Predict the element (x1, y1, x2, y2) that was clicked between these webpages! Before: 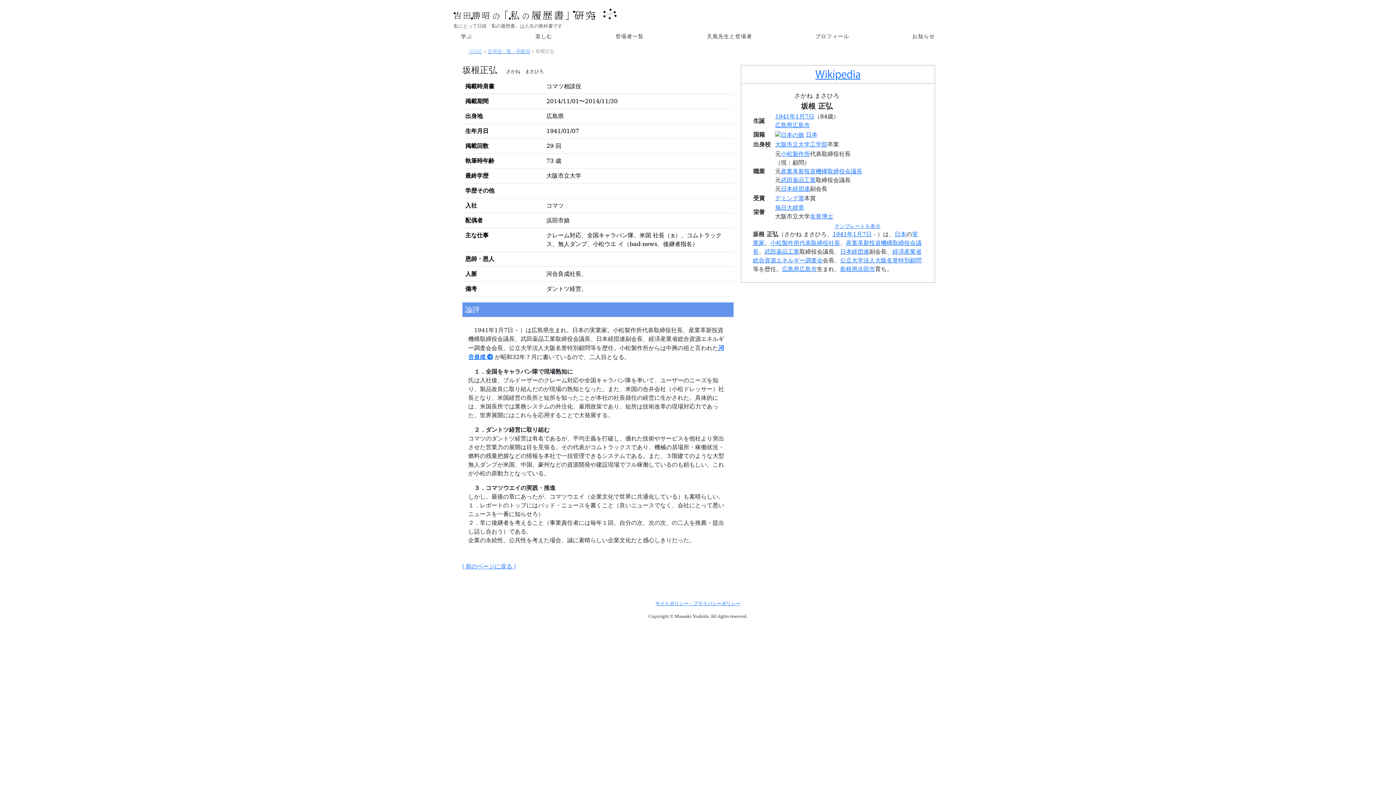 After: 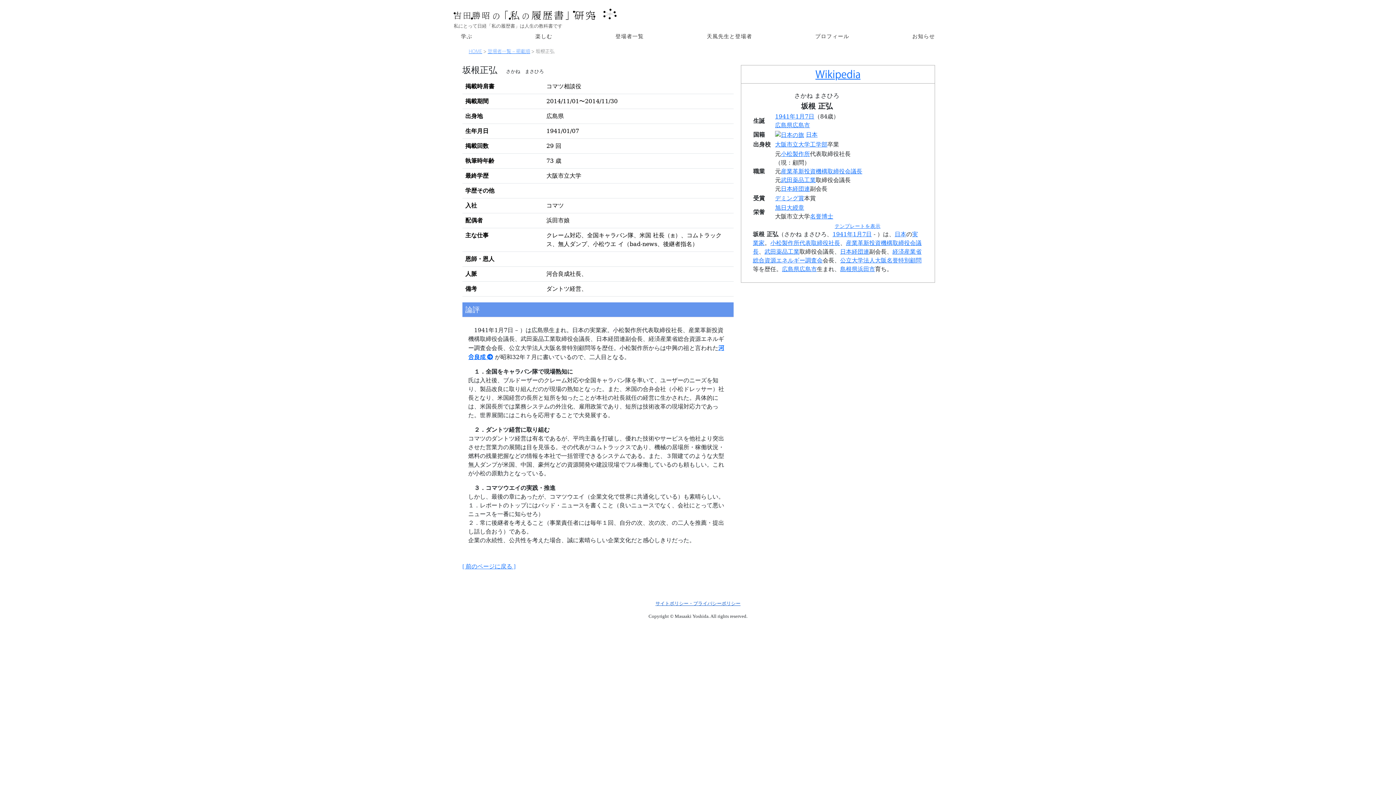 Action: bbox: (655, 601, 740, 606) label: サイトポリシー・プライバシーポリシー